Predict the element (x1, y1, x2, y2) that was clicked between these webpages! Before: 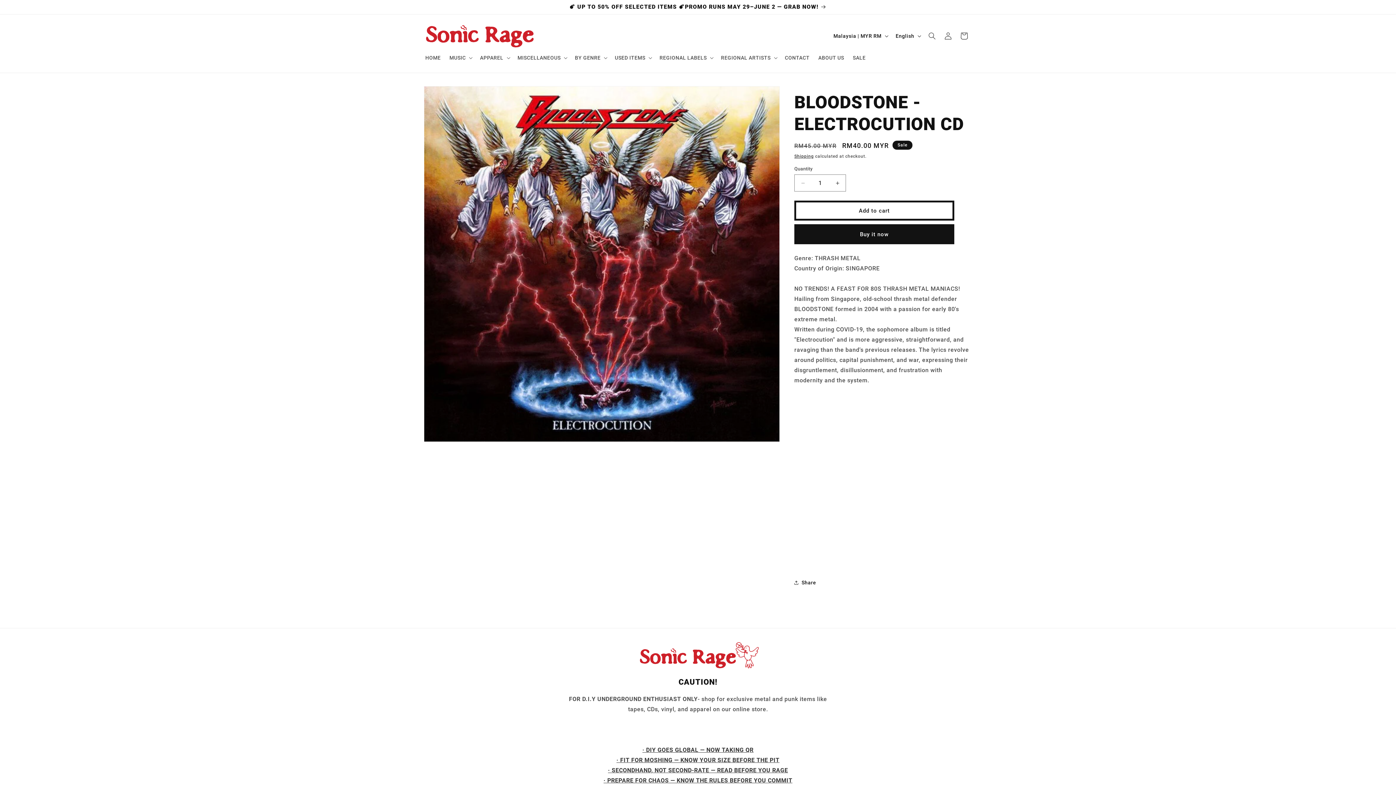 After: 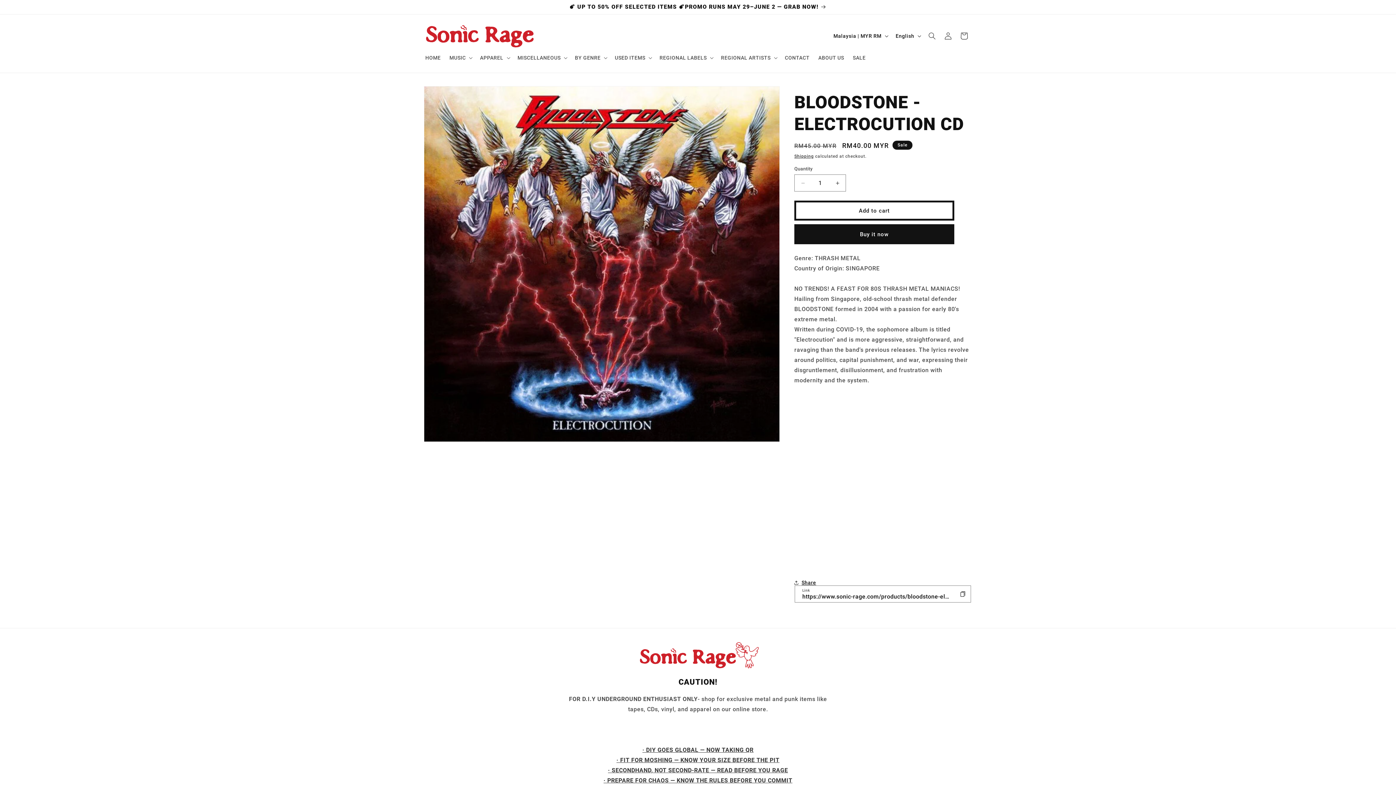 Action: label: Share bbox: (794, 574, 816, 590)